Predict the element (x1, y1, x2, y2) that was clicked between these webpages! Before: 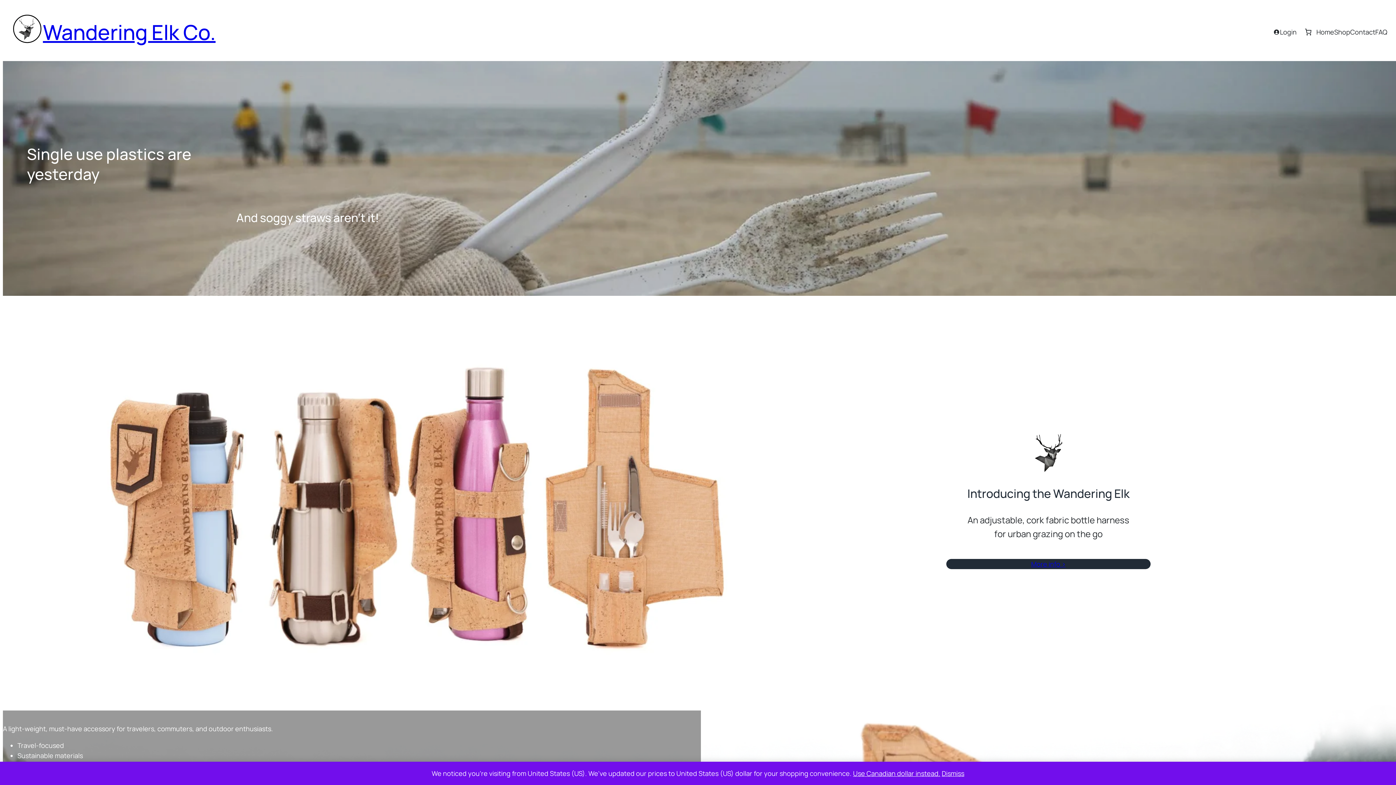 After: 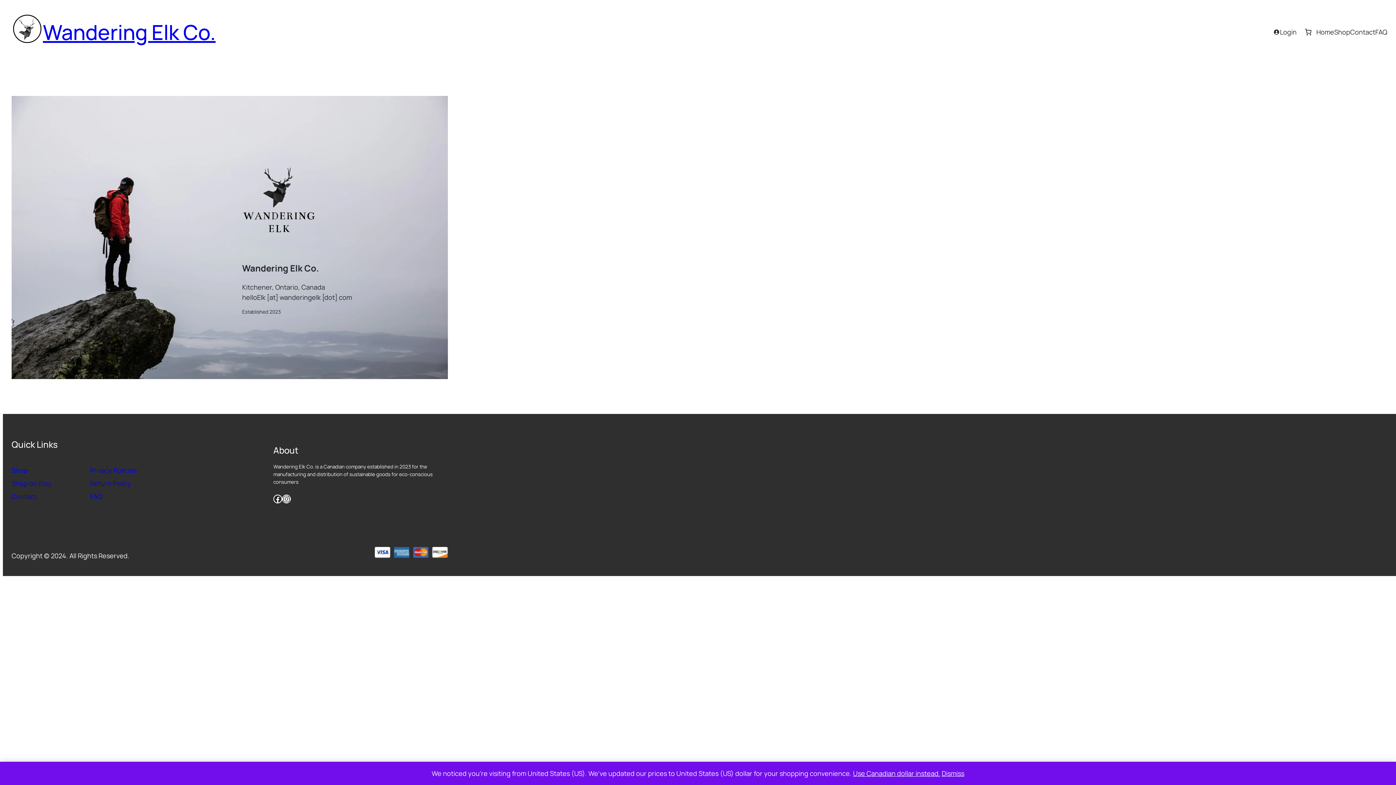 Action: label: Contact bbox: (1350, 26, 1375, 37)